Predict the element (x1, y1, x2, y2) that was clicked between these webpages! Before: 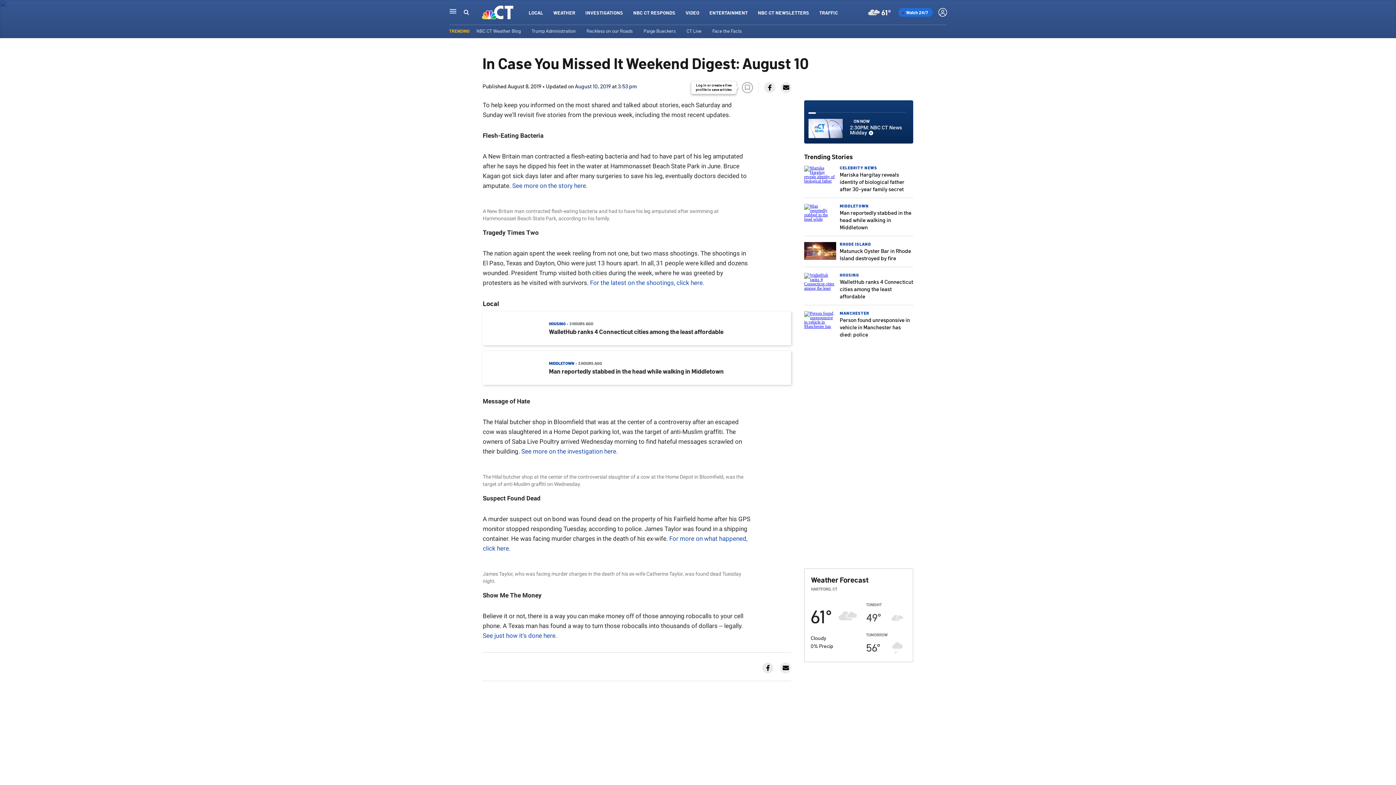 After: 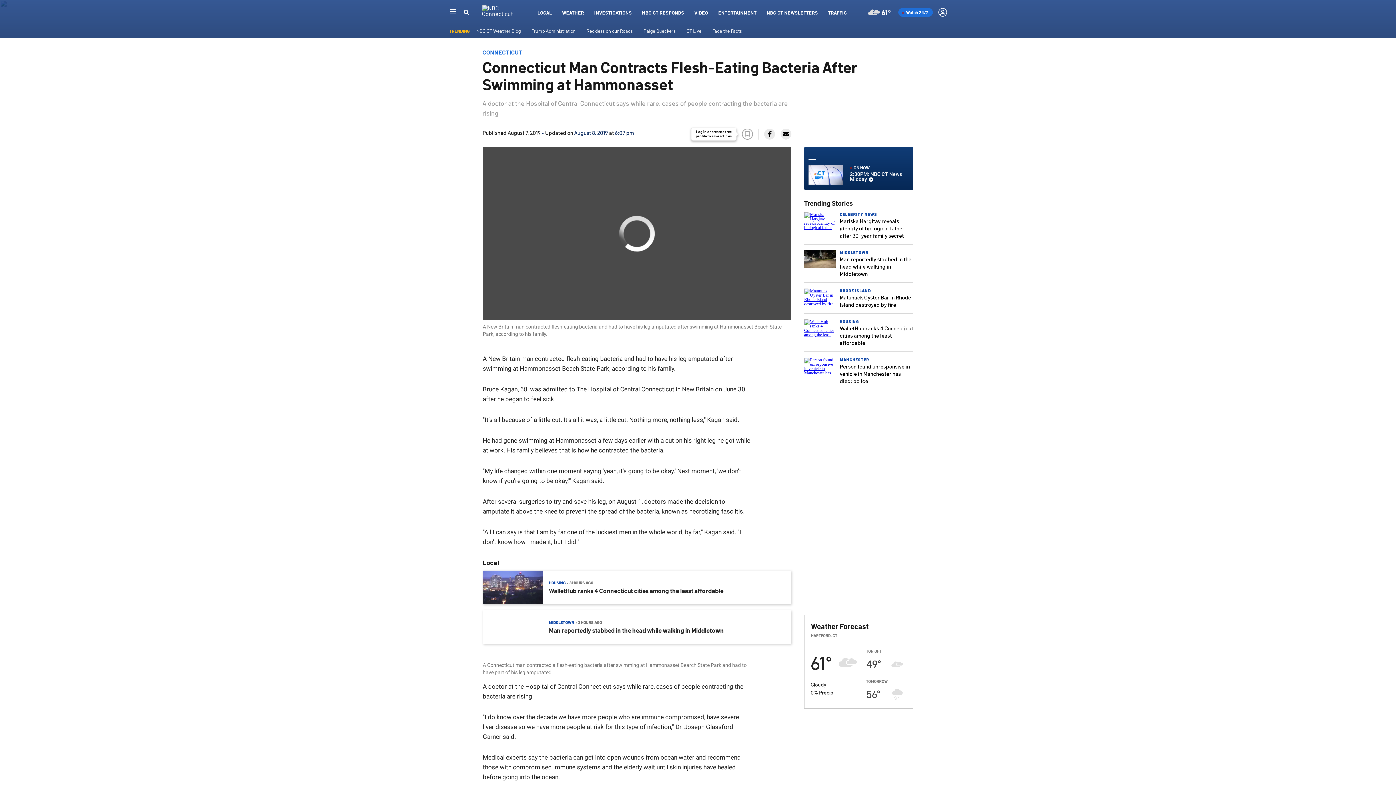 Action: bbox: (512, 182, 587, 189) label: See more on the story here.